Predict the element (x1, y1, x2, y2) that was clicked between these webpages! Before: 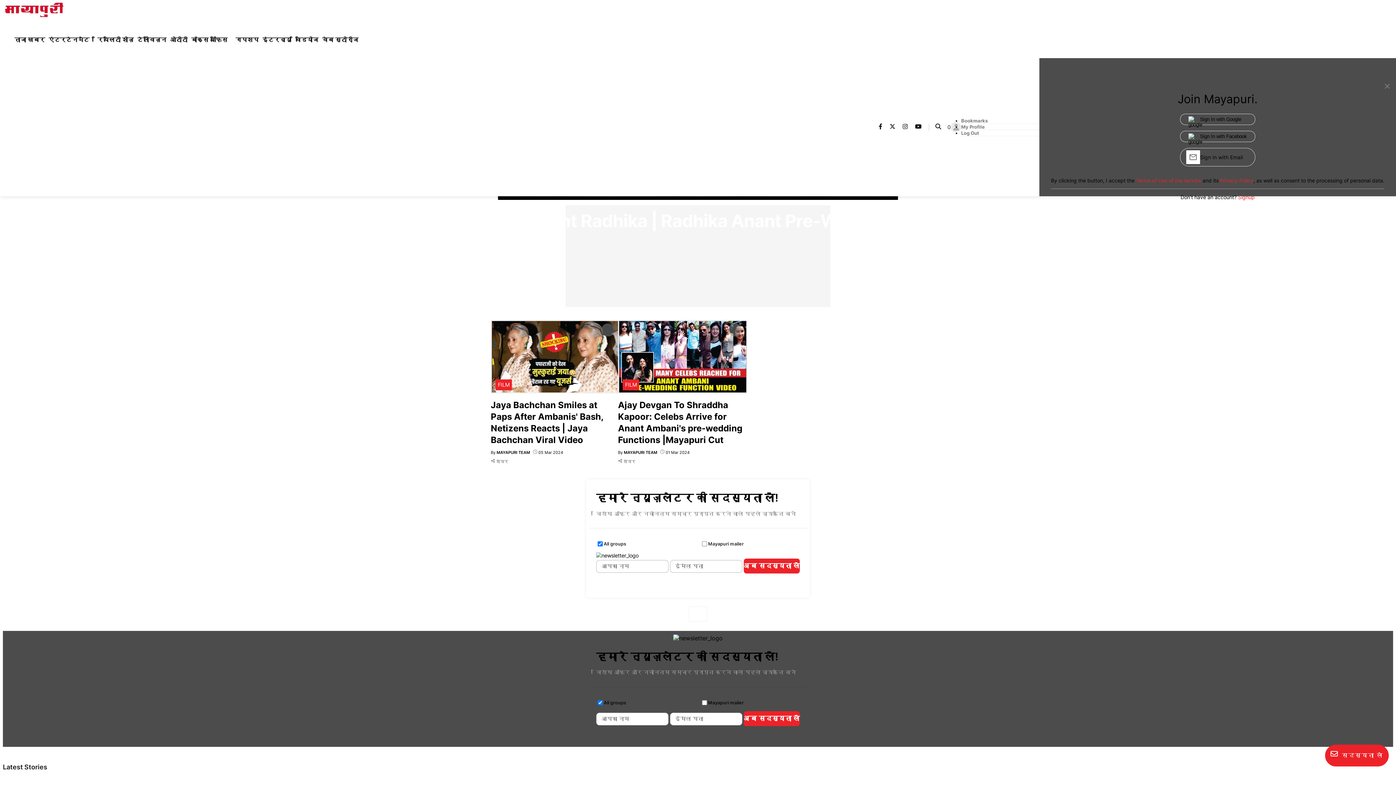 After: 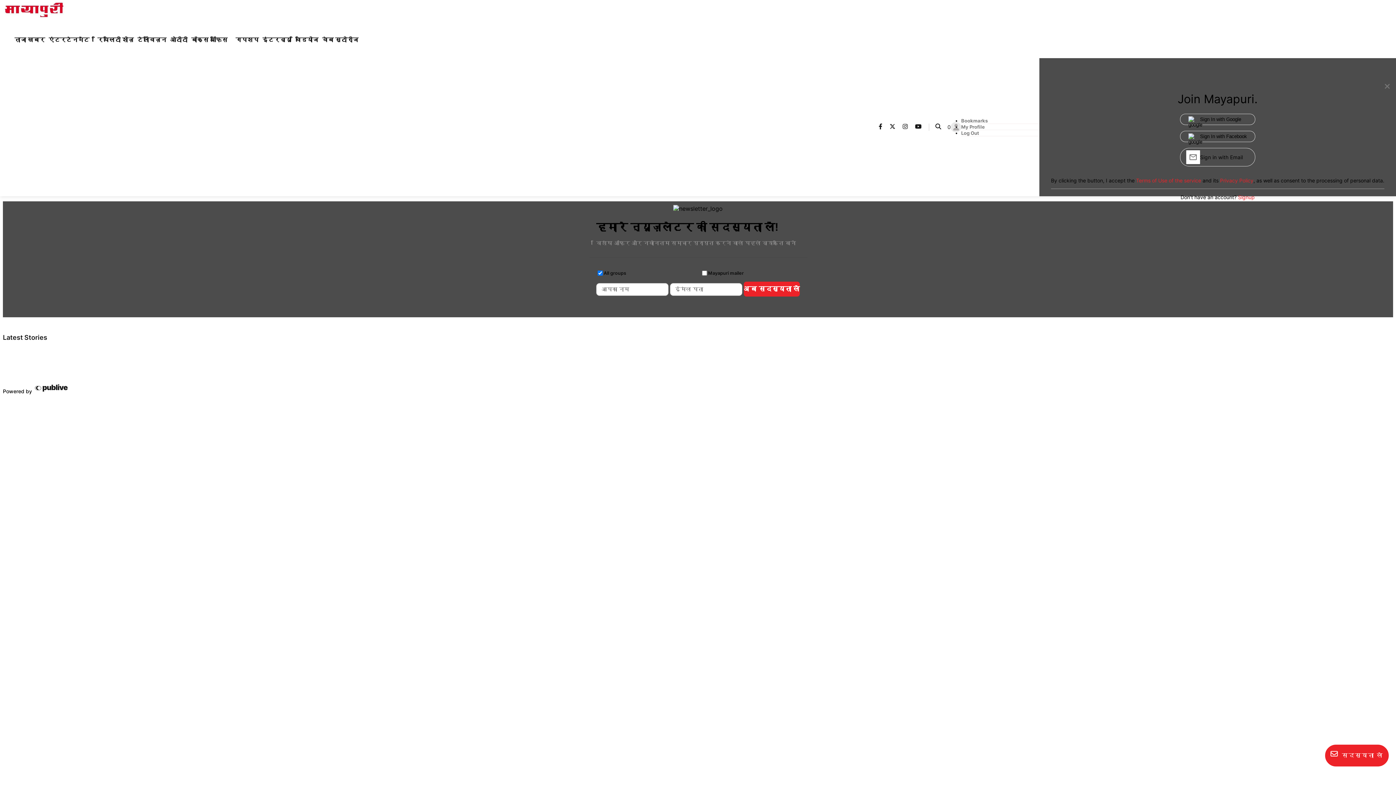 Action: bbox: (961, 117, 1039, 124) label: Bookmarks